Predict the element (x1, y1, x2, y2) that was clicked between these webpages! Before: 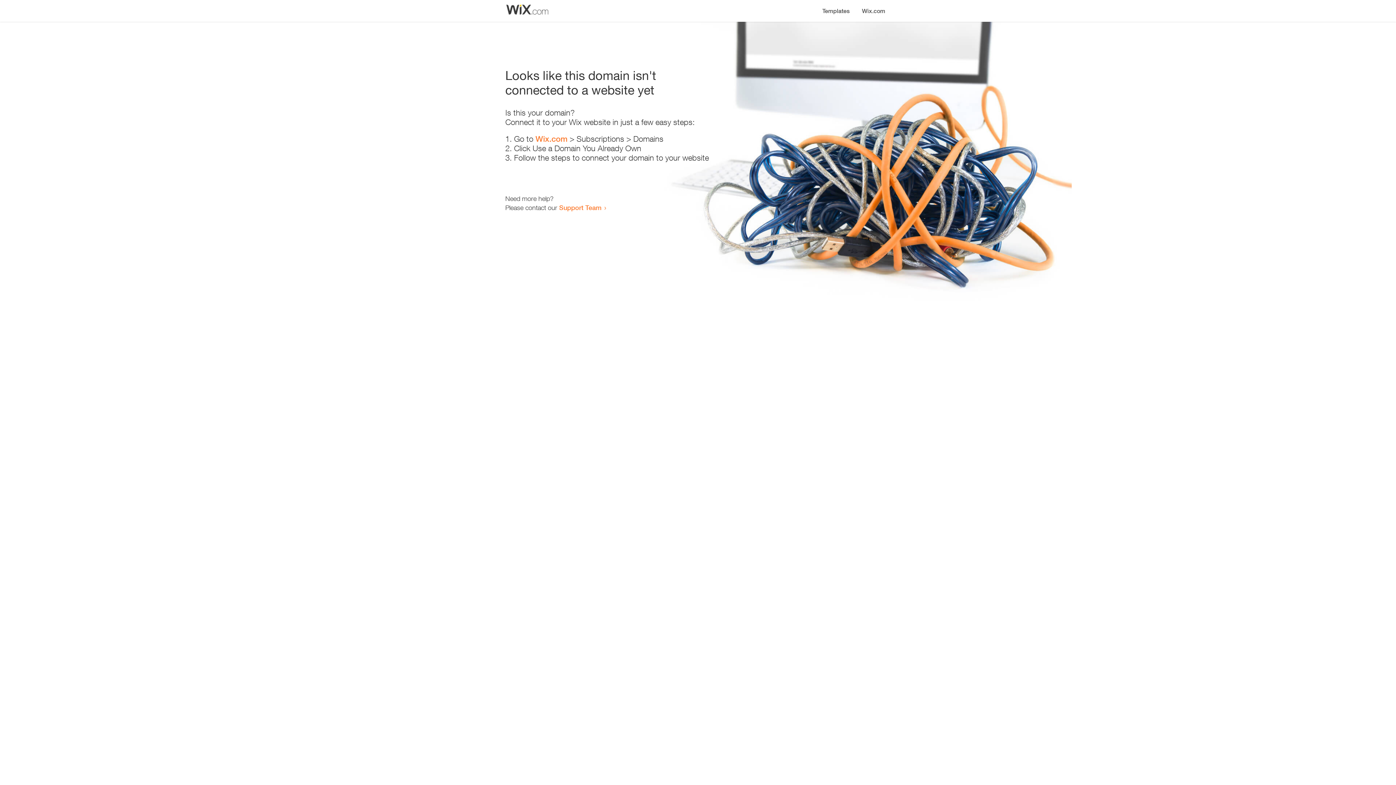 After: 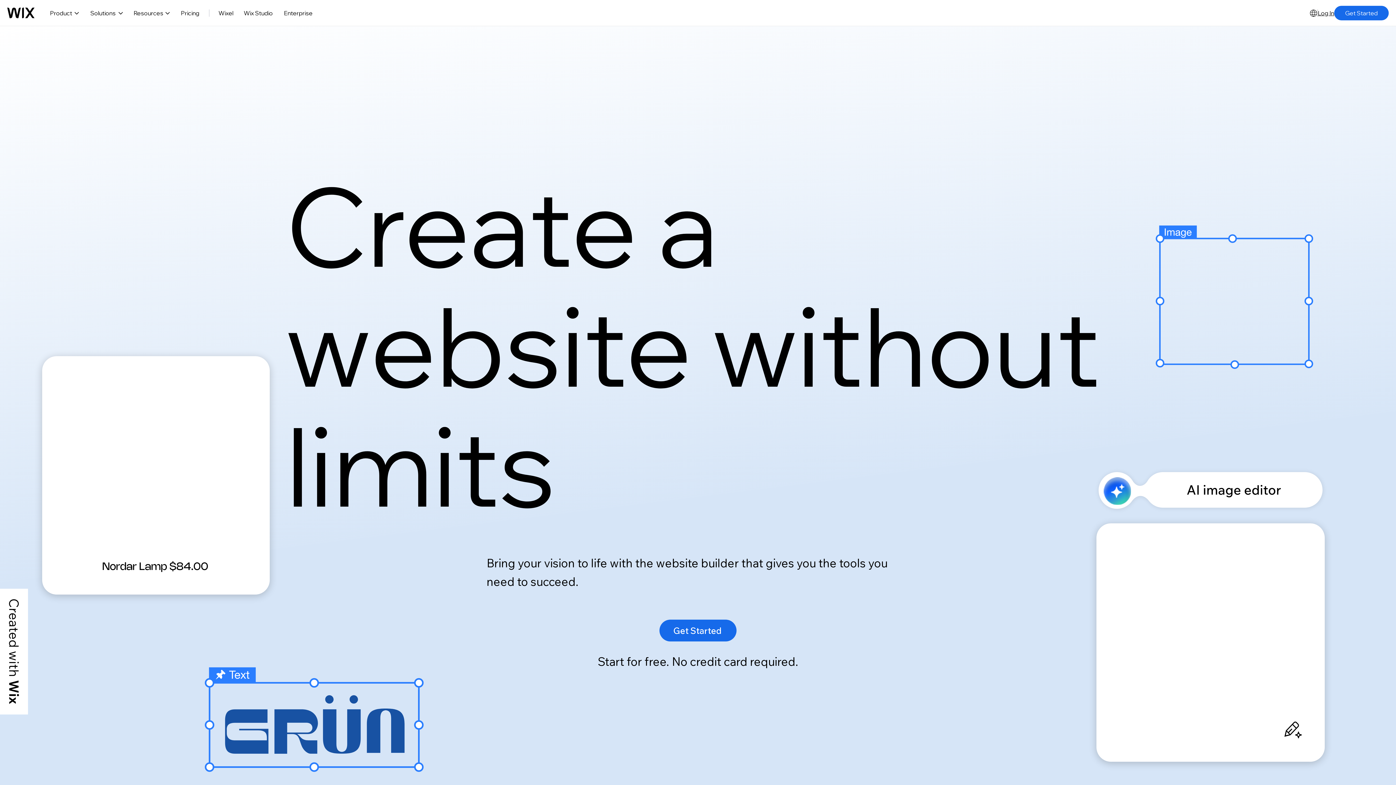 Action: label: Wix.com bbox: (856, 0, 890, 14)